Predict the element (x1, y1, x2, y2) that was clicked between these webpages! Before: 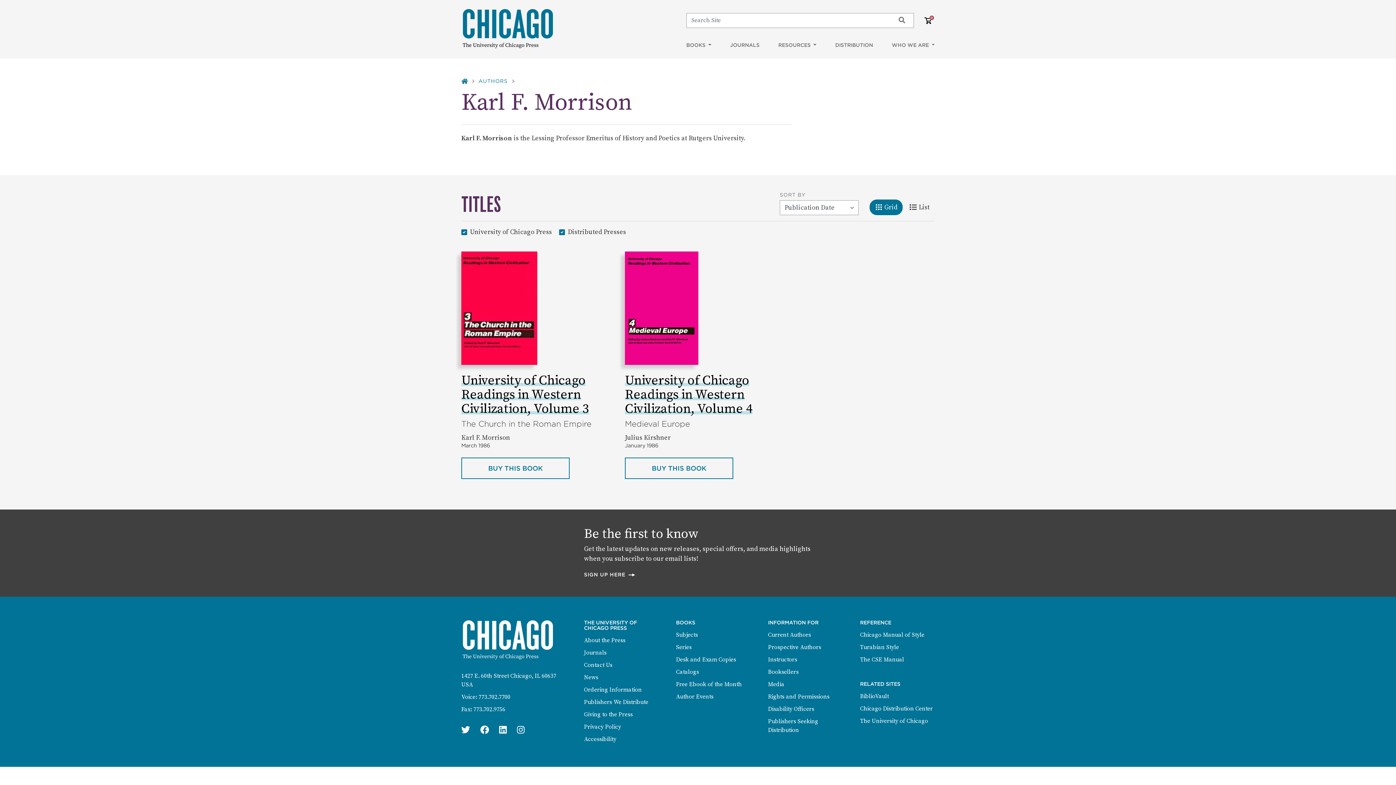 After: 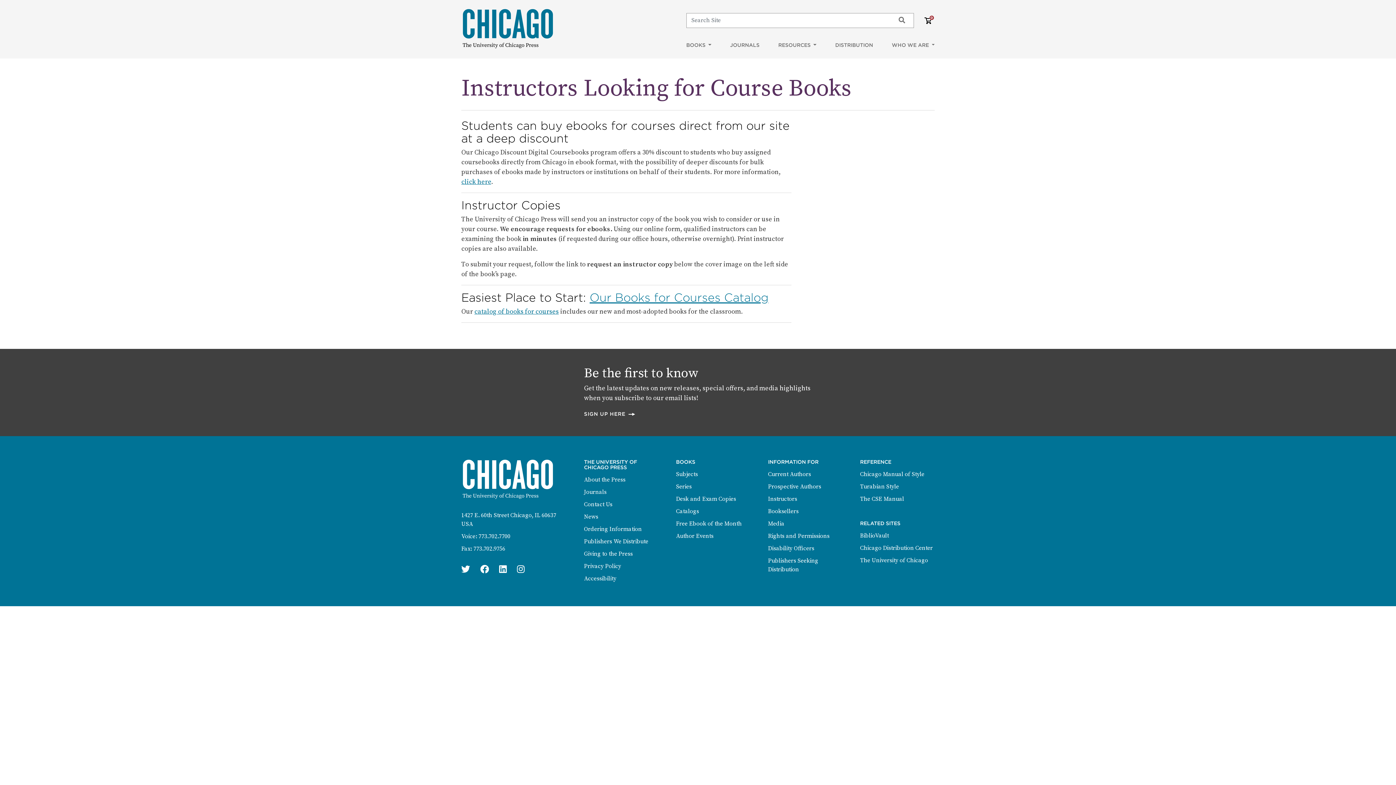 Action: bbox: (768, 656, 797, 663) label: Instructors